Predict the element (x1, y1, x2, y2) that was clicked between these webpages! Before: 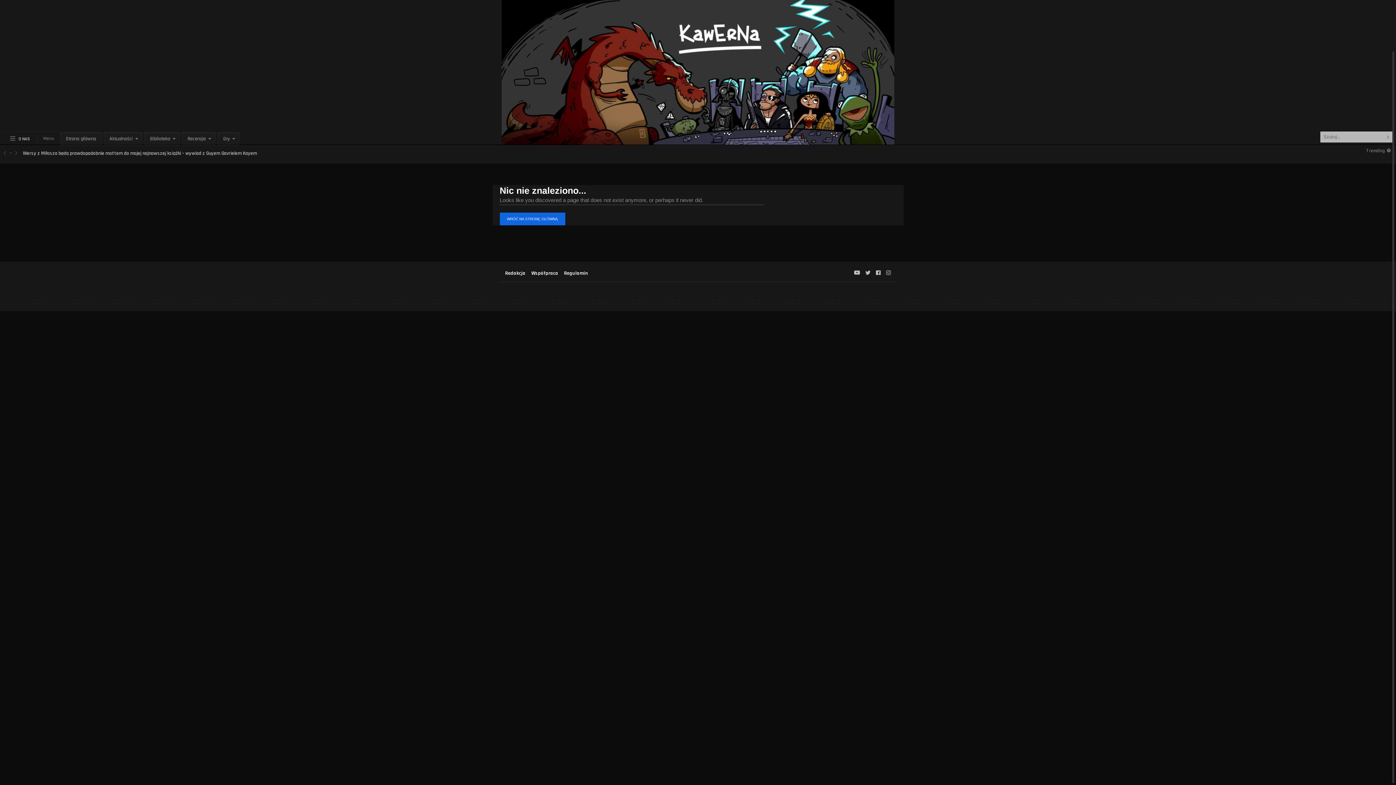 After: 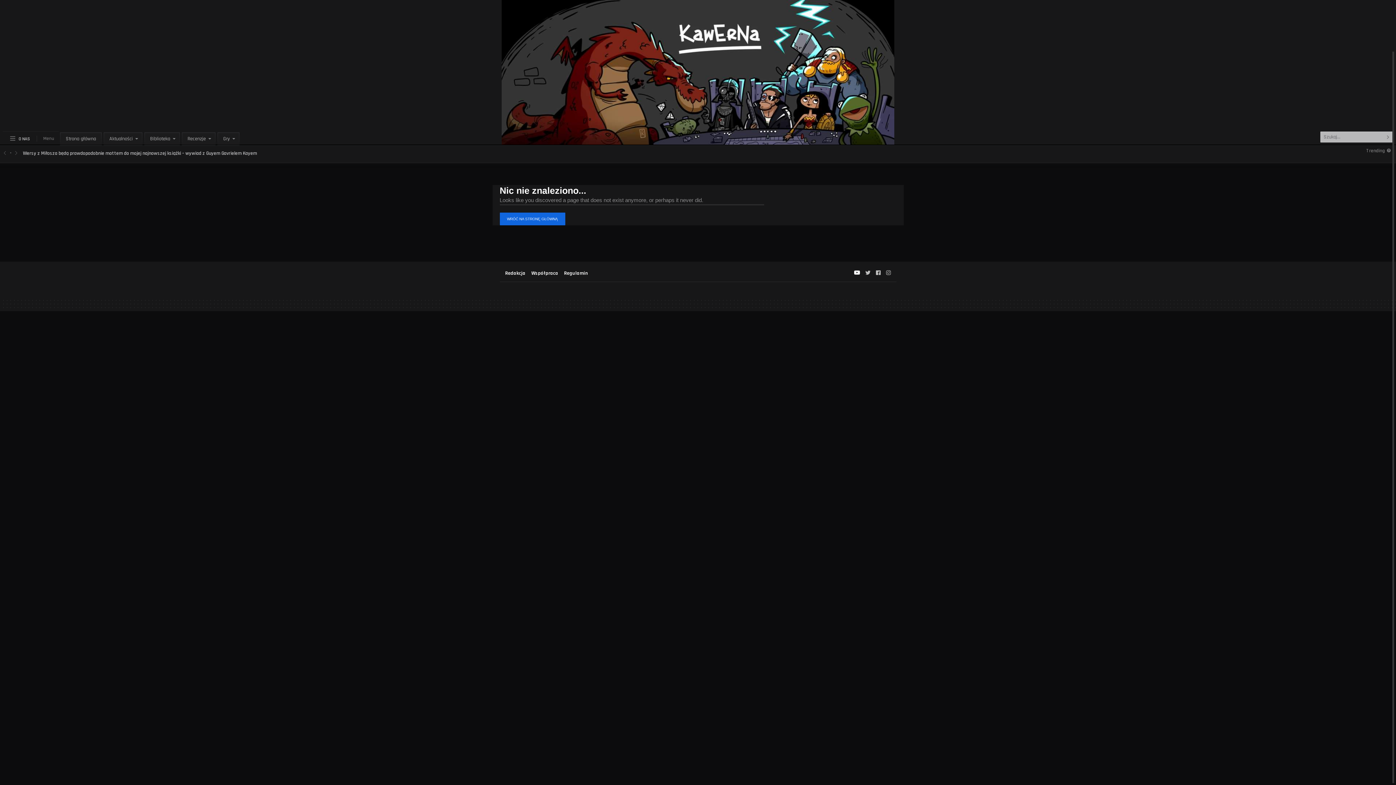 Action: bbox: (852, 271, 863, 276) label:  